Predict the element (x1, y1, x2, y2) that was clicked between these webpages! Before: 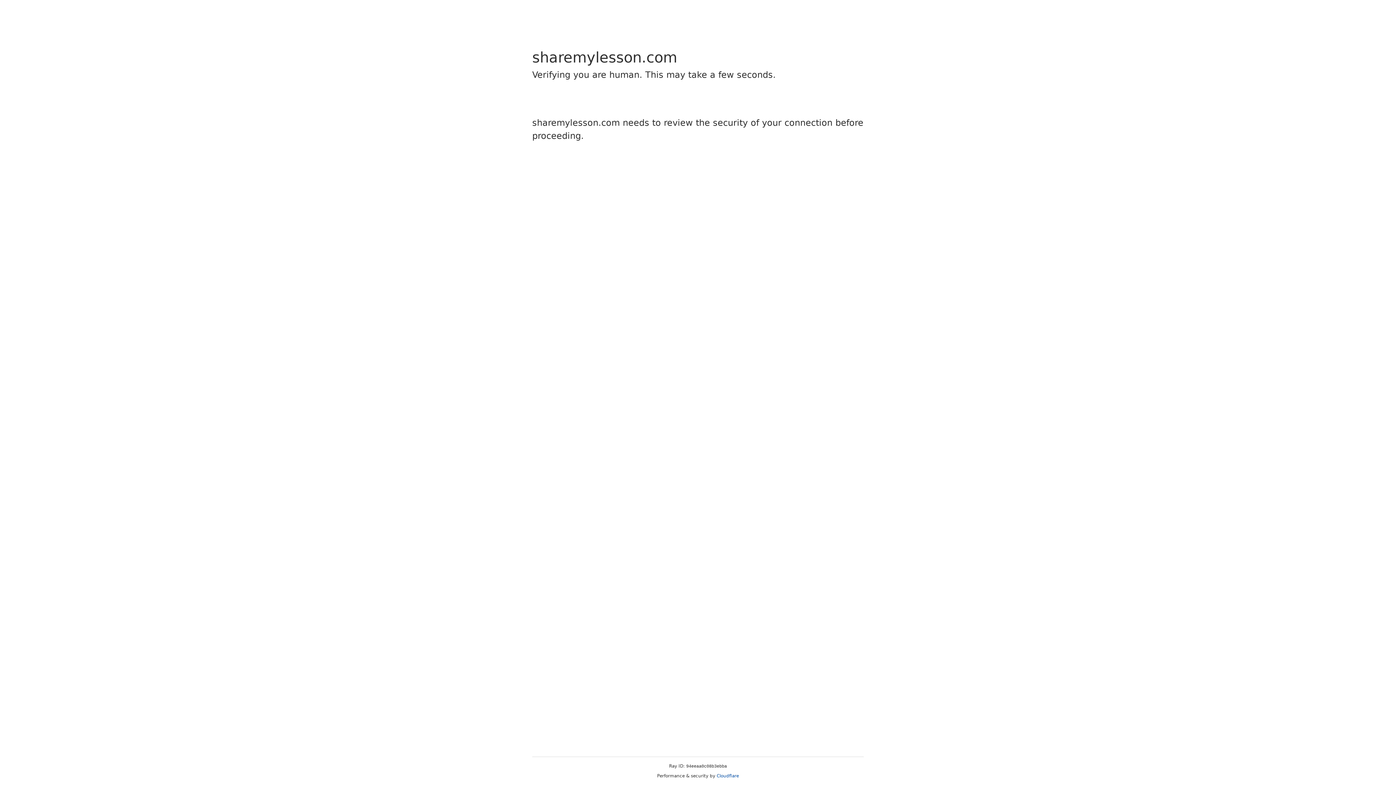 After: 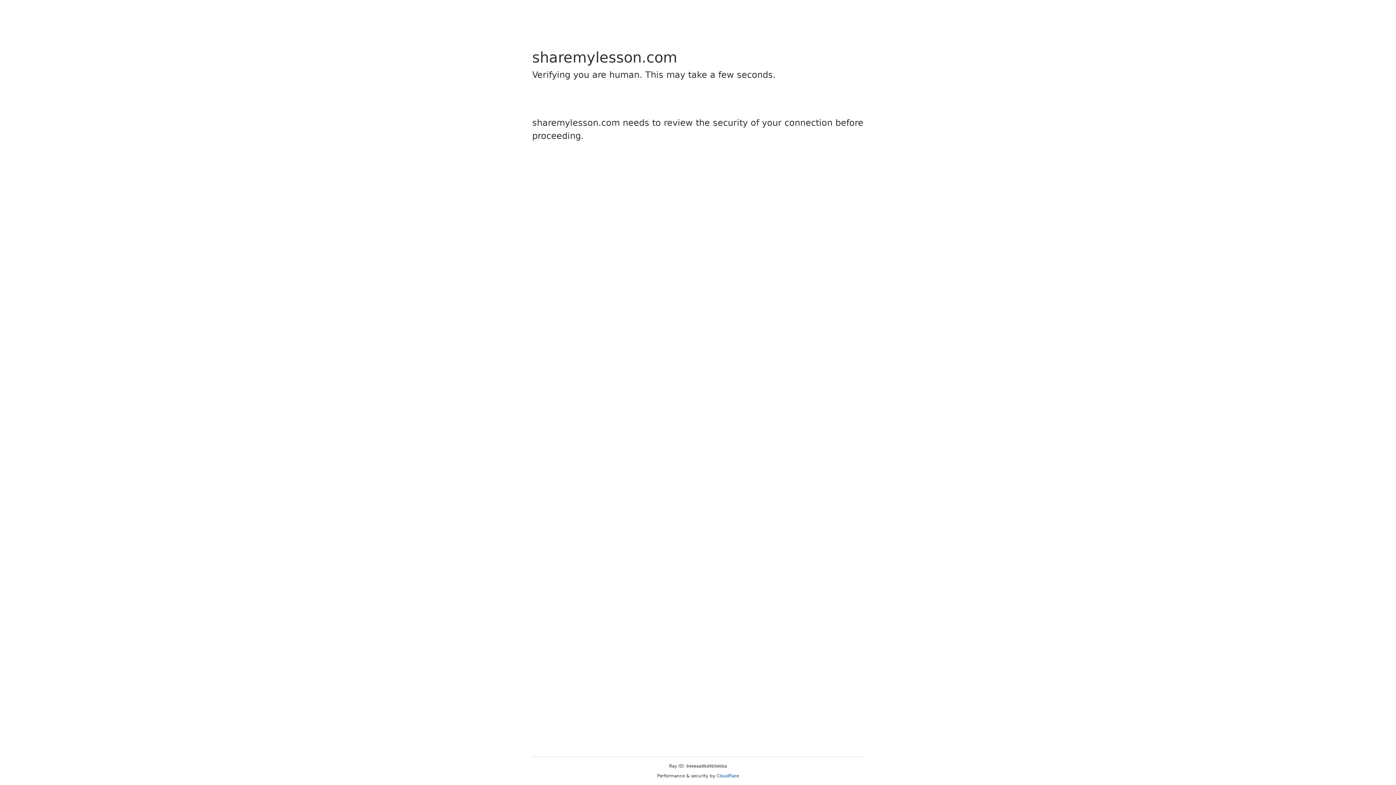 Action: bbox: (716, 773, 739, 778) label: Cloudflare